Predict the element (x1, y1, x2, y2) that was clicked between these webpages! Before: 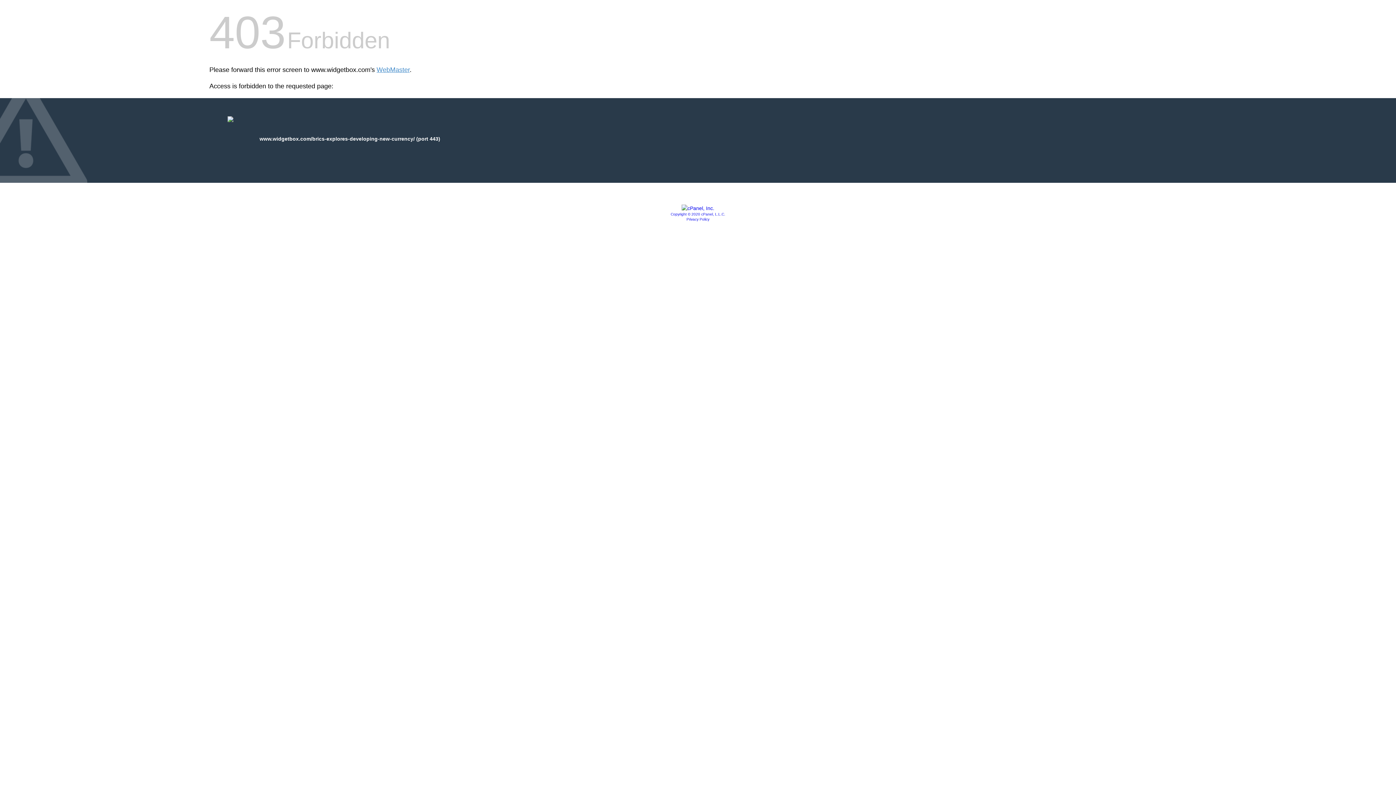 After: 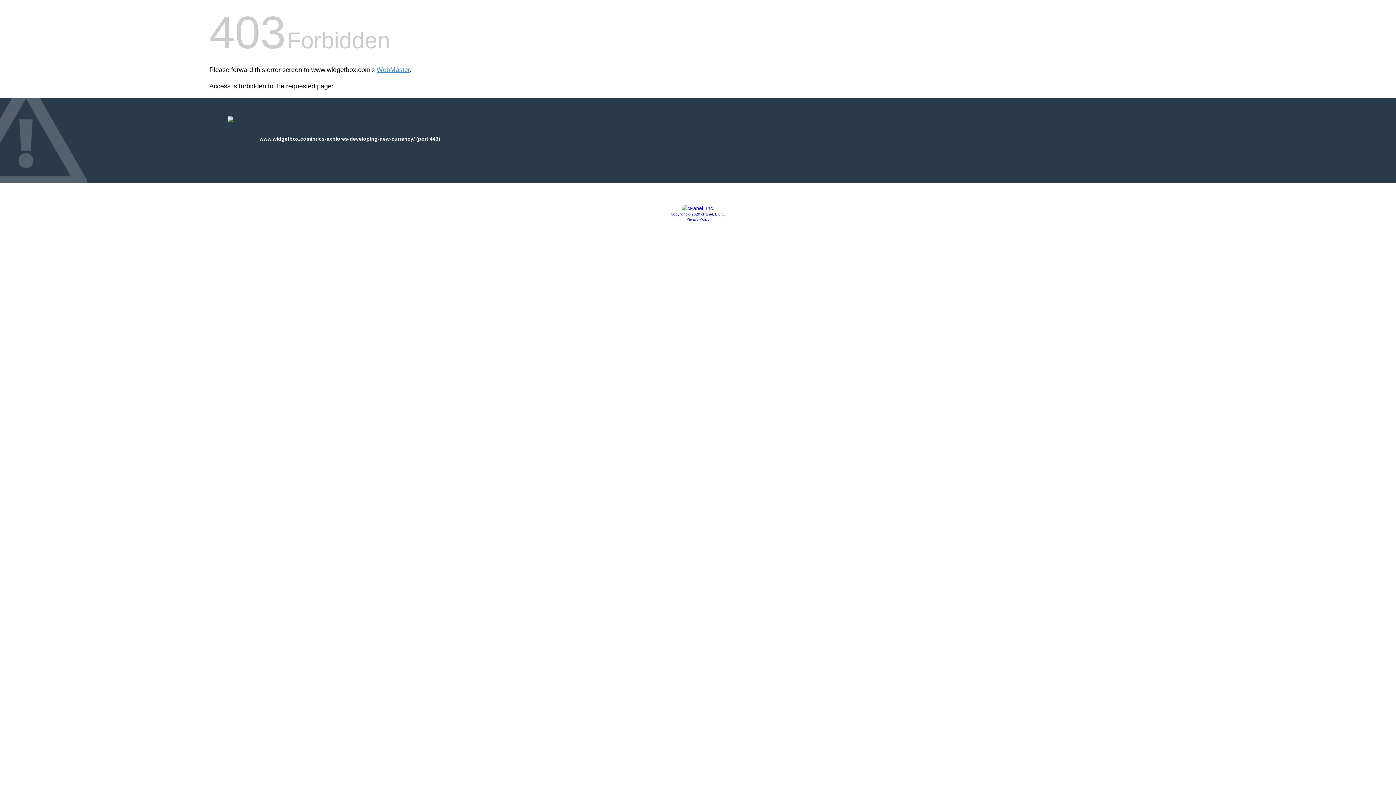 Action: bbox: (686, 217, 709, 221) label: Privacy Policy